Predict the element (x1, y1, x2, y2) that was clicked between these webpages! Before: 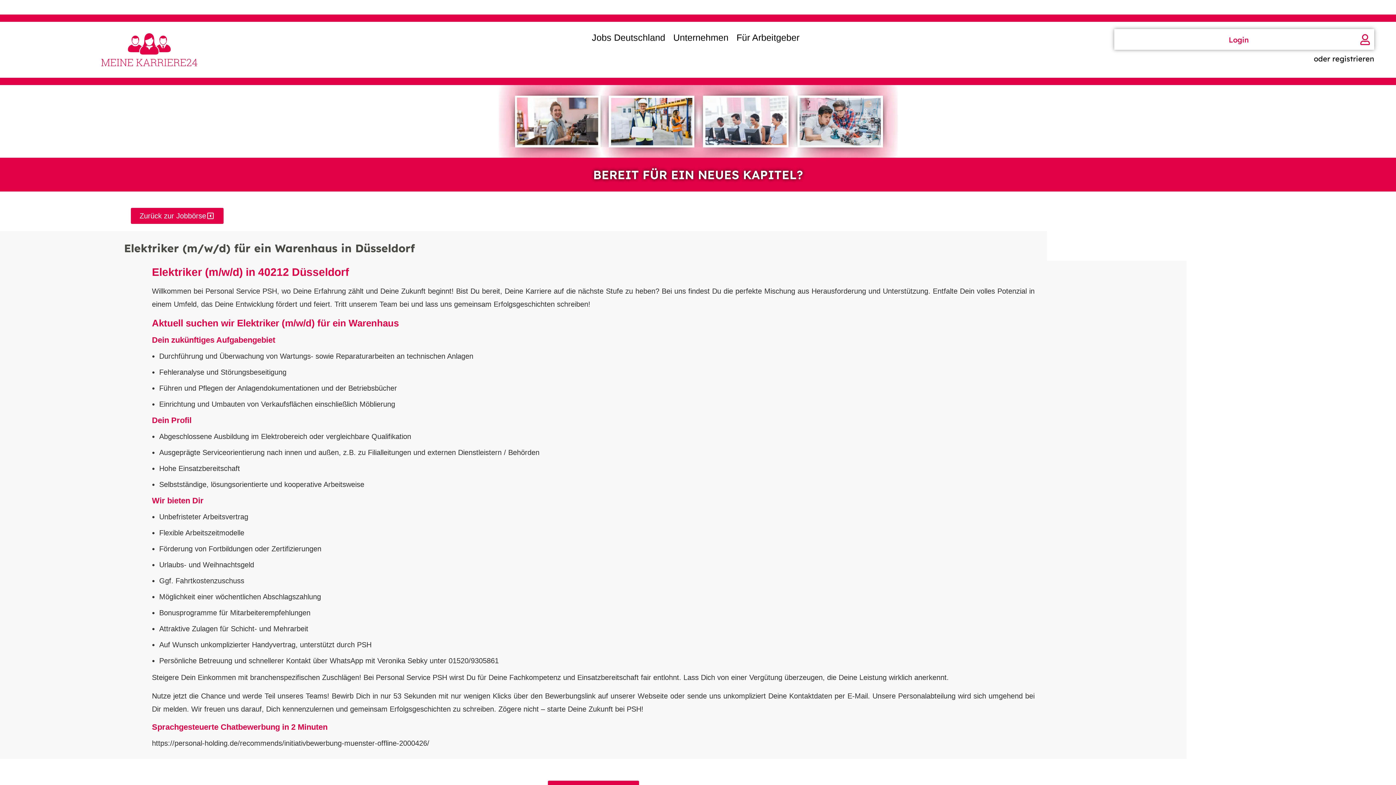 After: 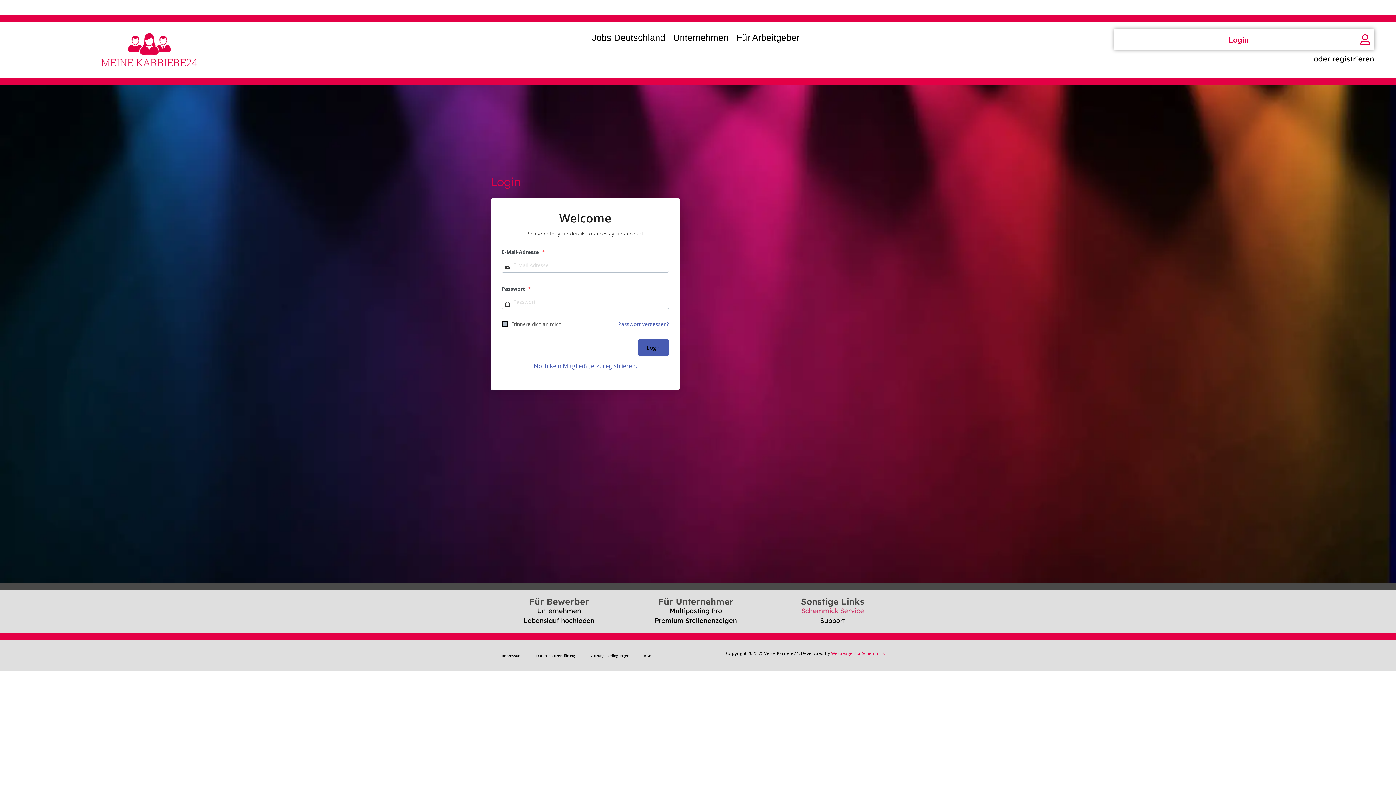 Action: label: Login bbox: (1229, 35, 1249, 44)